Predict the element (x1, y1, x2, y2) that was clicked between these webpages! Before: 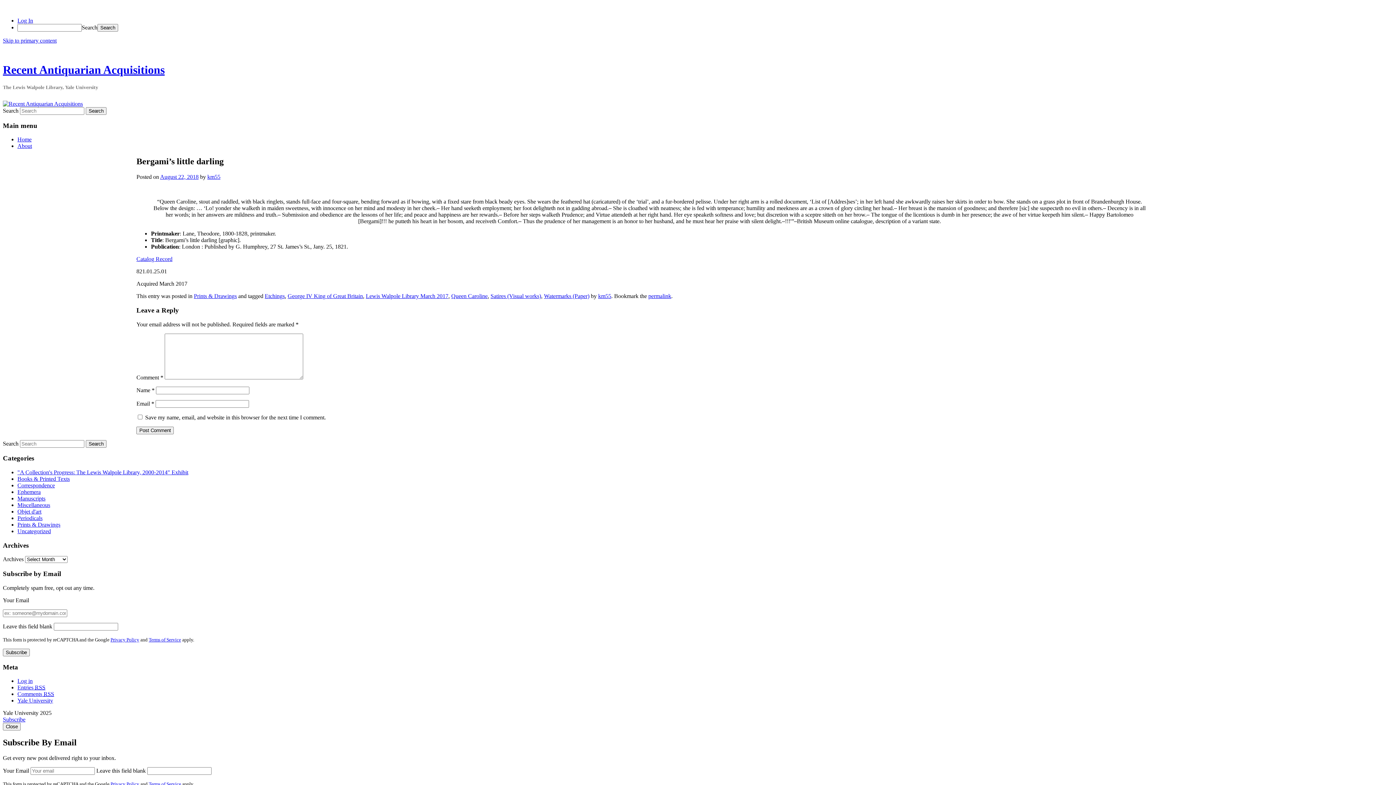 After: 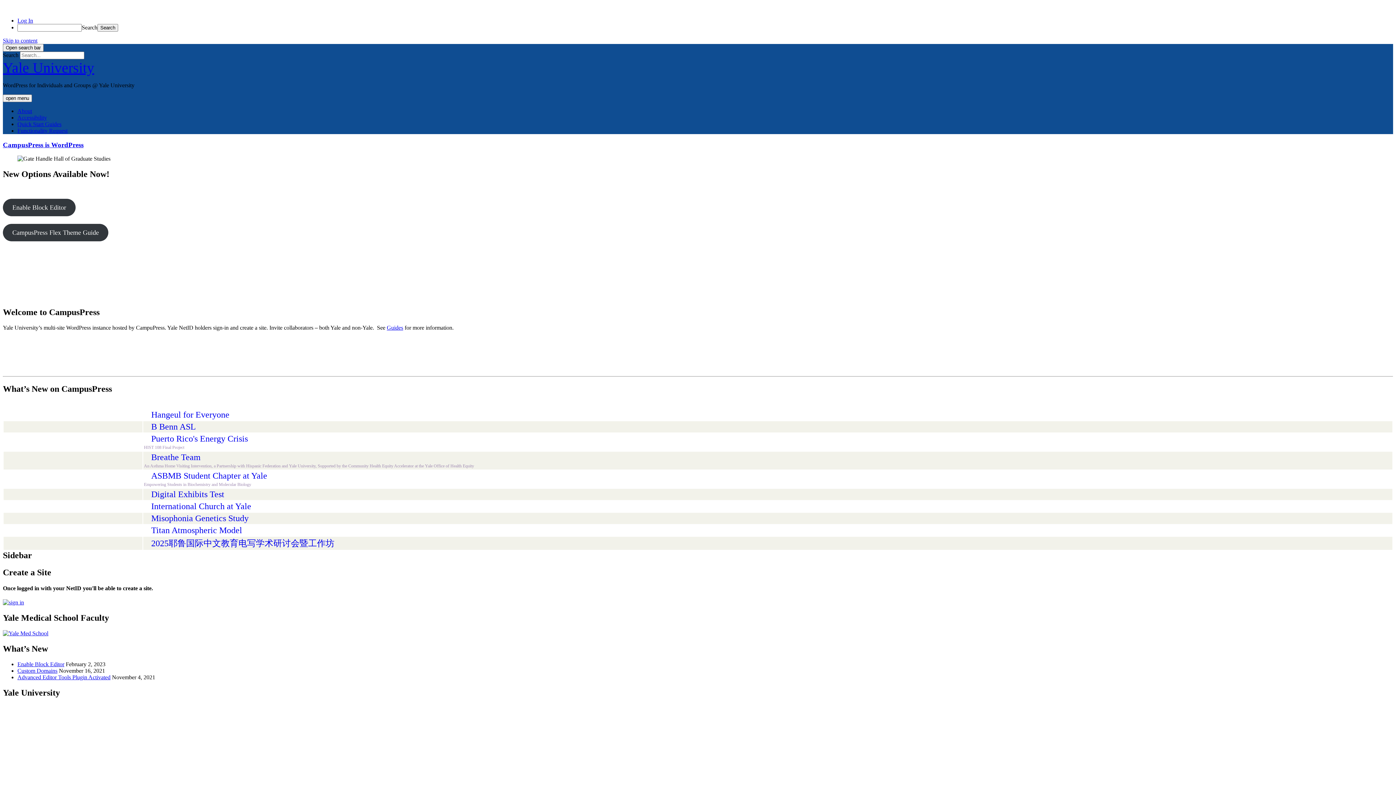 Action: label: Yale University bbox: (17, 697, 53, 704)